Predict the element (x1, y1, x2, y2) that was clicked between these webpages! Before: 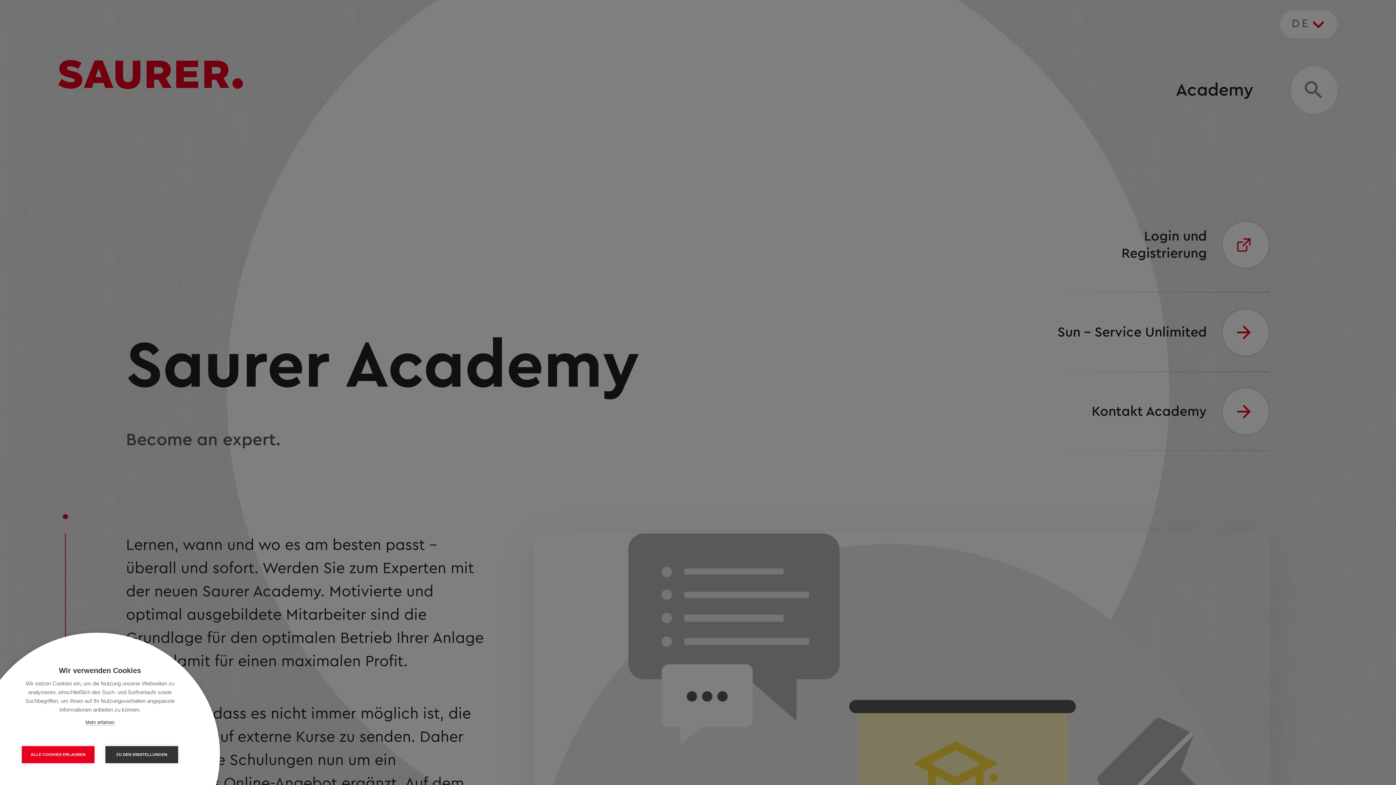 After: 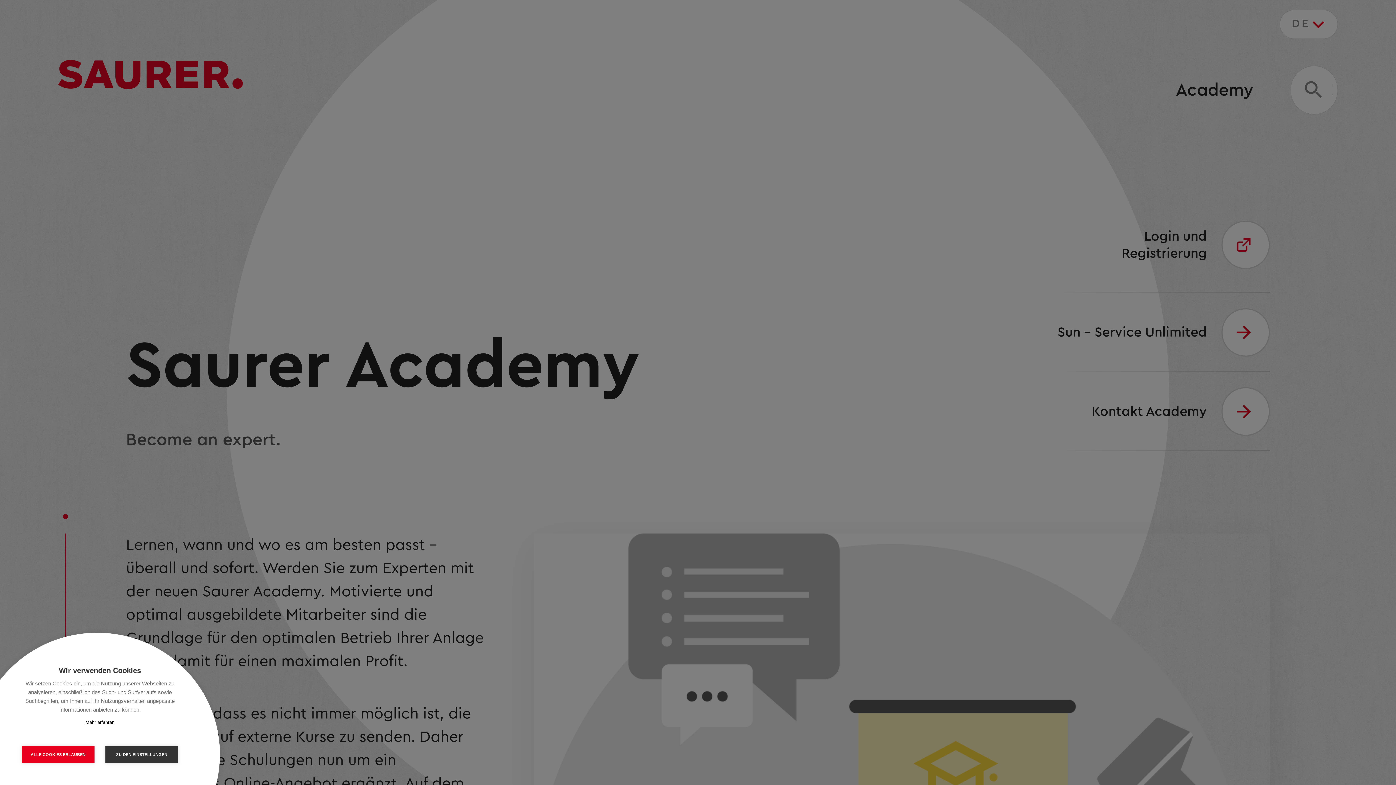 Action: label: Mehr erfahren bbox: (85, 720, 114, 725)